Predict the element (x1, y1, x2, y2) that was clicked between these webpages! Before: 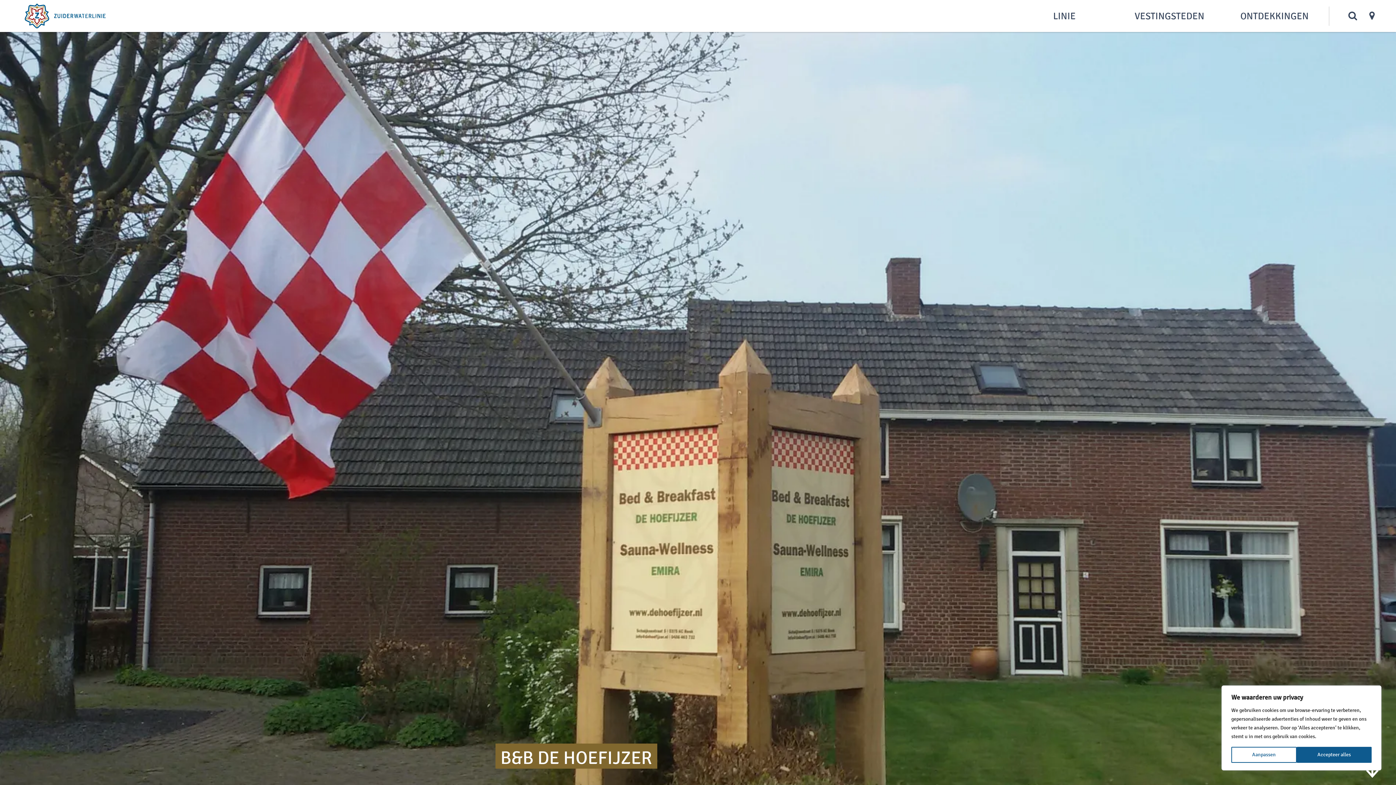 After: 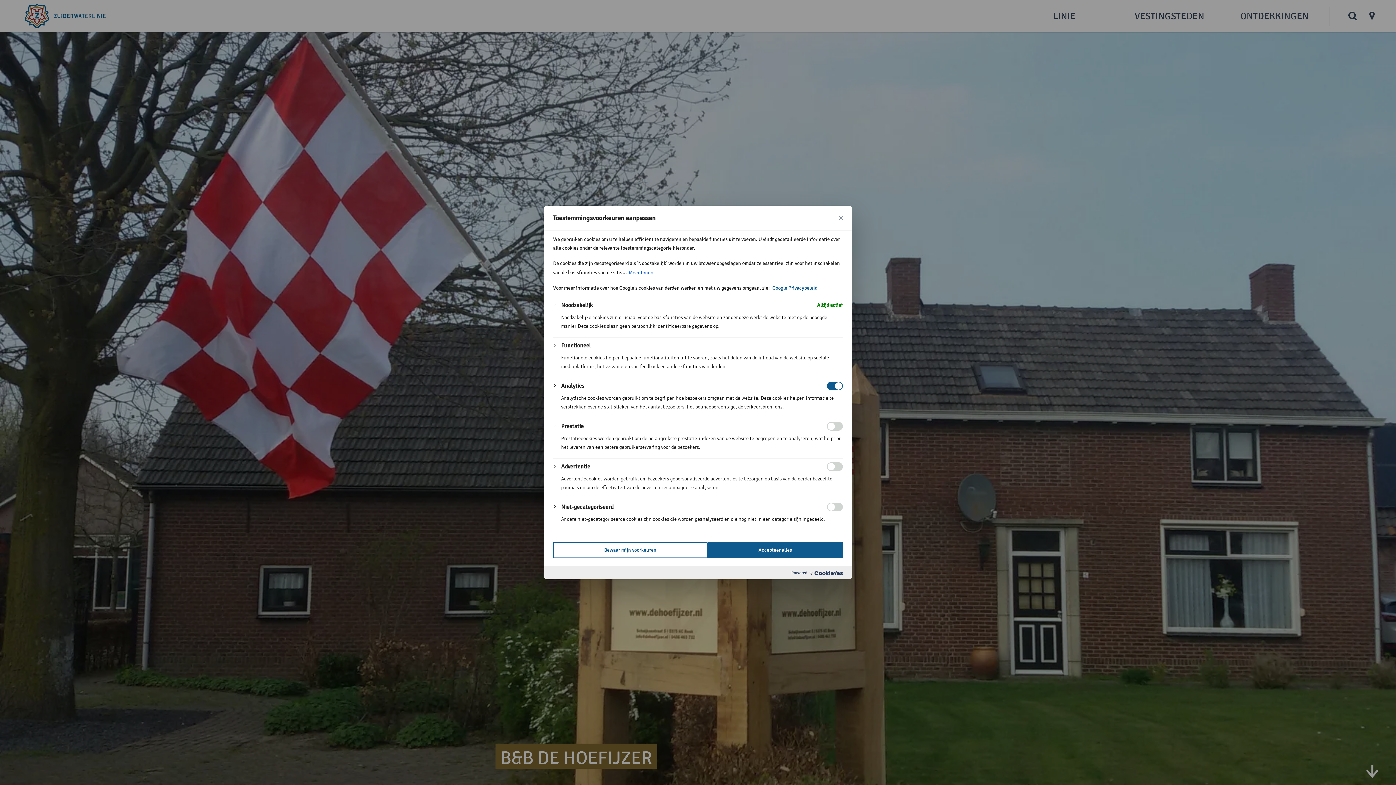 Action: label: Aanpassen bbox: (1231, 747, 1296, 763)